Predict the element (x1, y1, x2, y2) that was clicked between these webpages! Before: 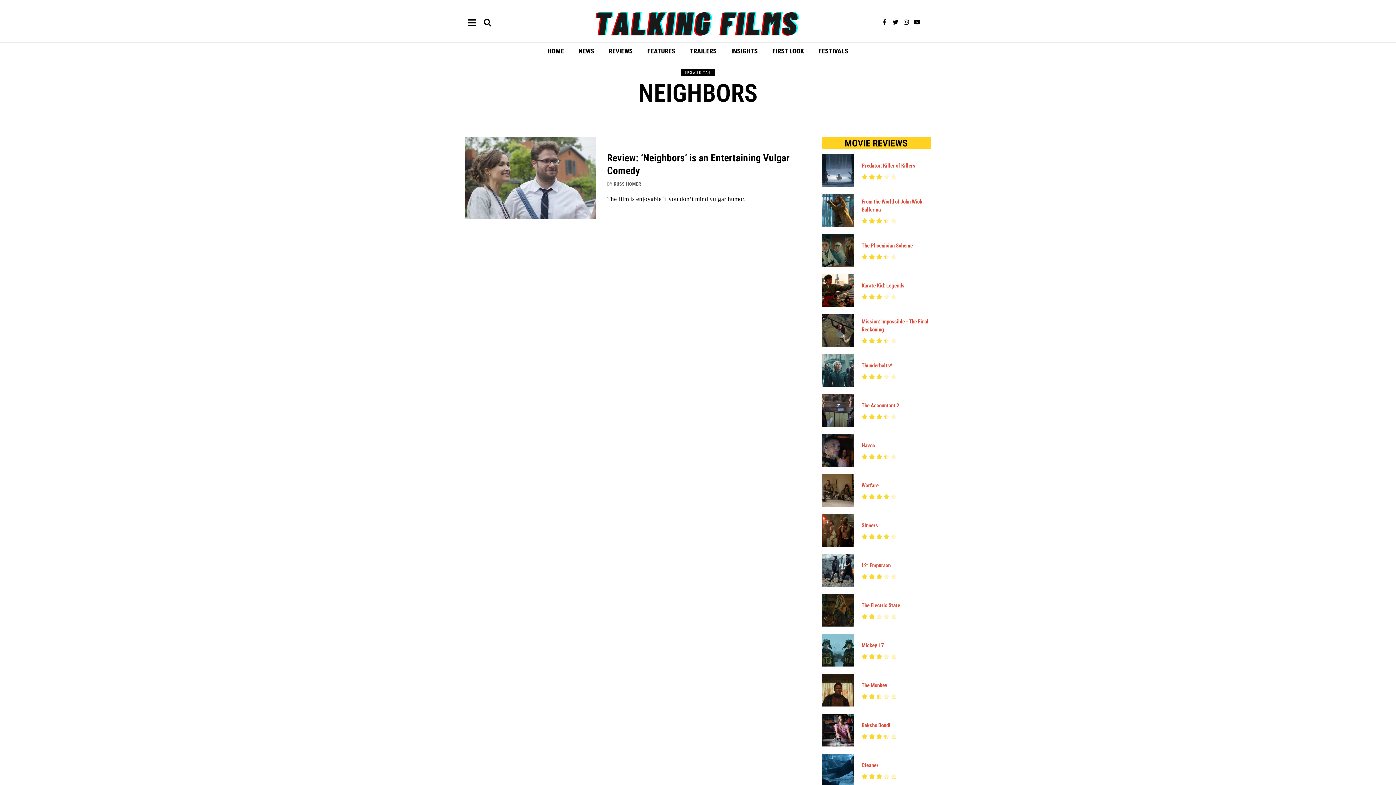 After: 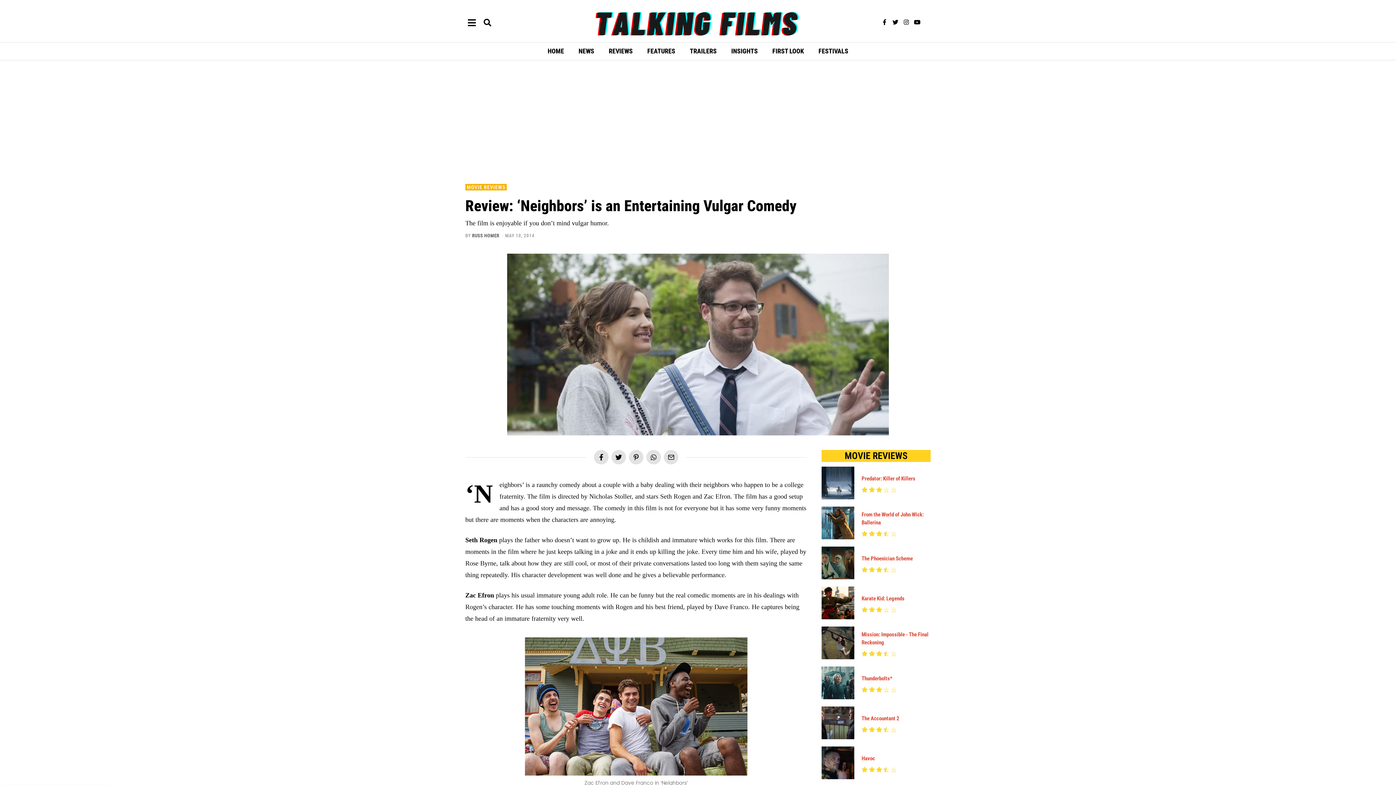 Action: bbox: (465, 137, 596, 219)